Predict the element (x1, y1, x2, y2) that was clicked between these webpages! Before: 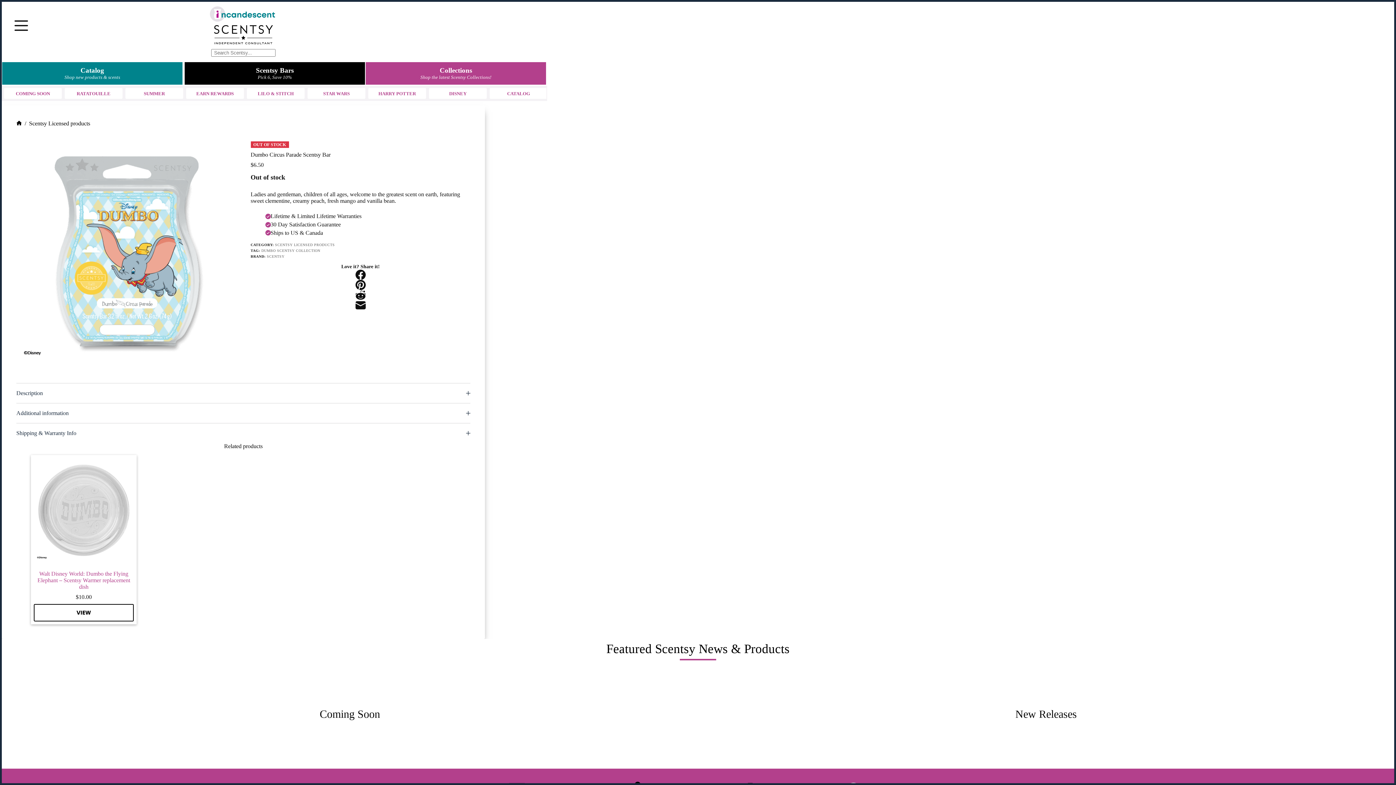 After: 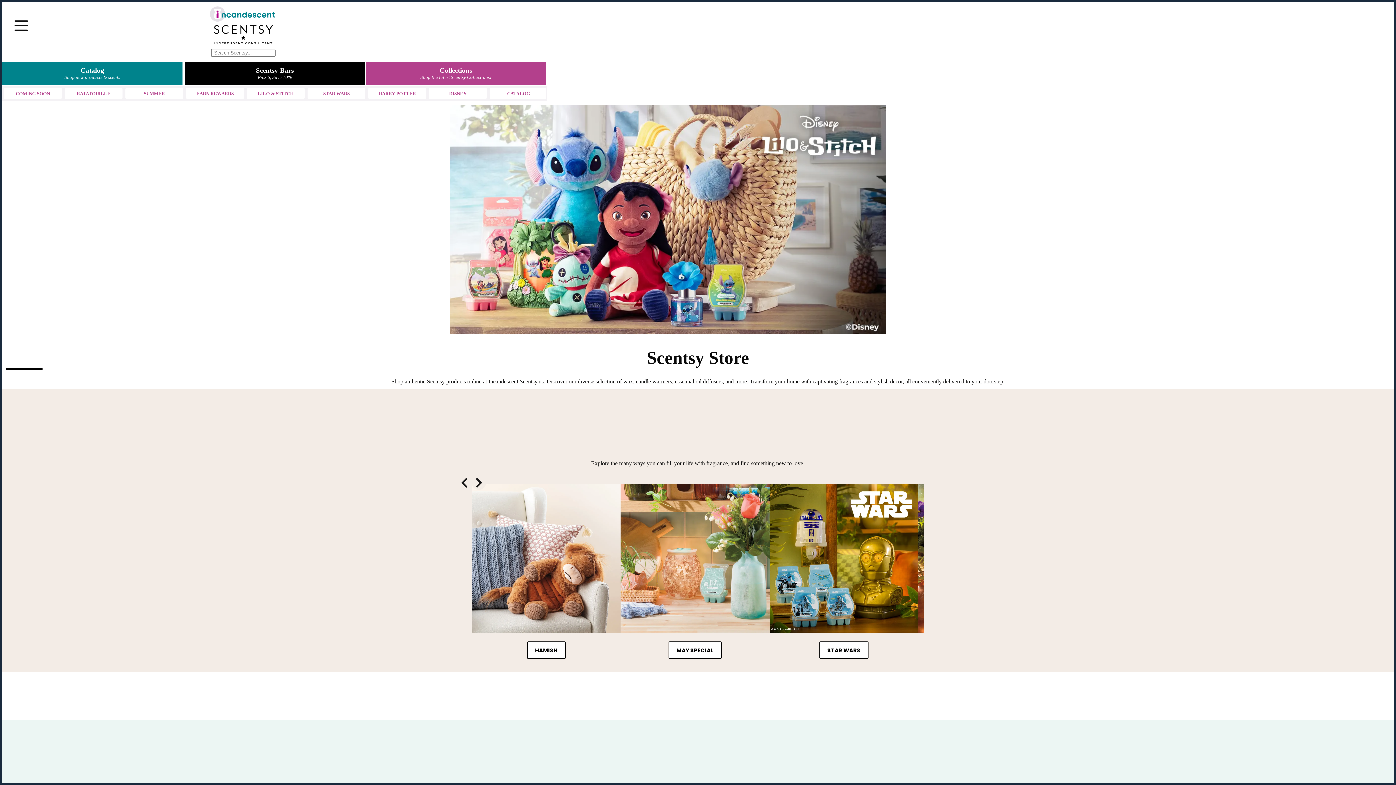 Action: bbox: (16, 121, 21, 126) label: Home